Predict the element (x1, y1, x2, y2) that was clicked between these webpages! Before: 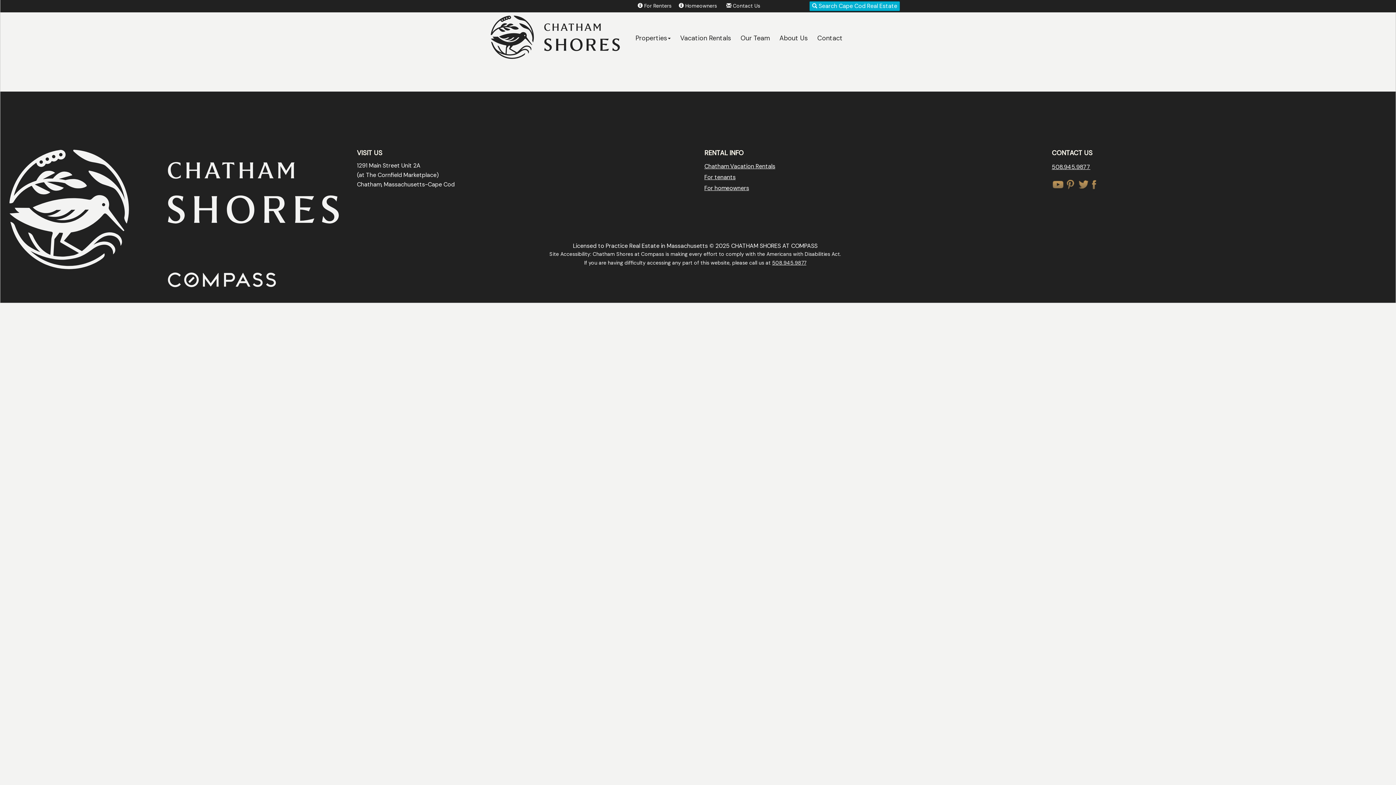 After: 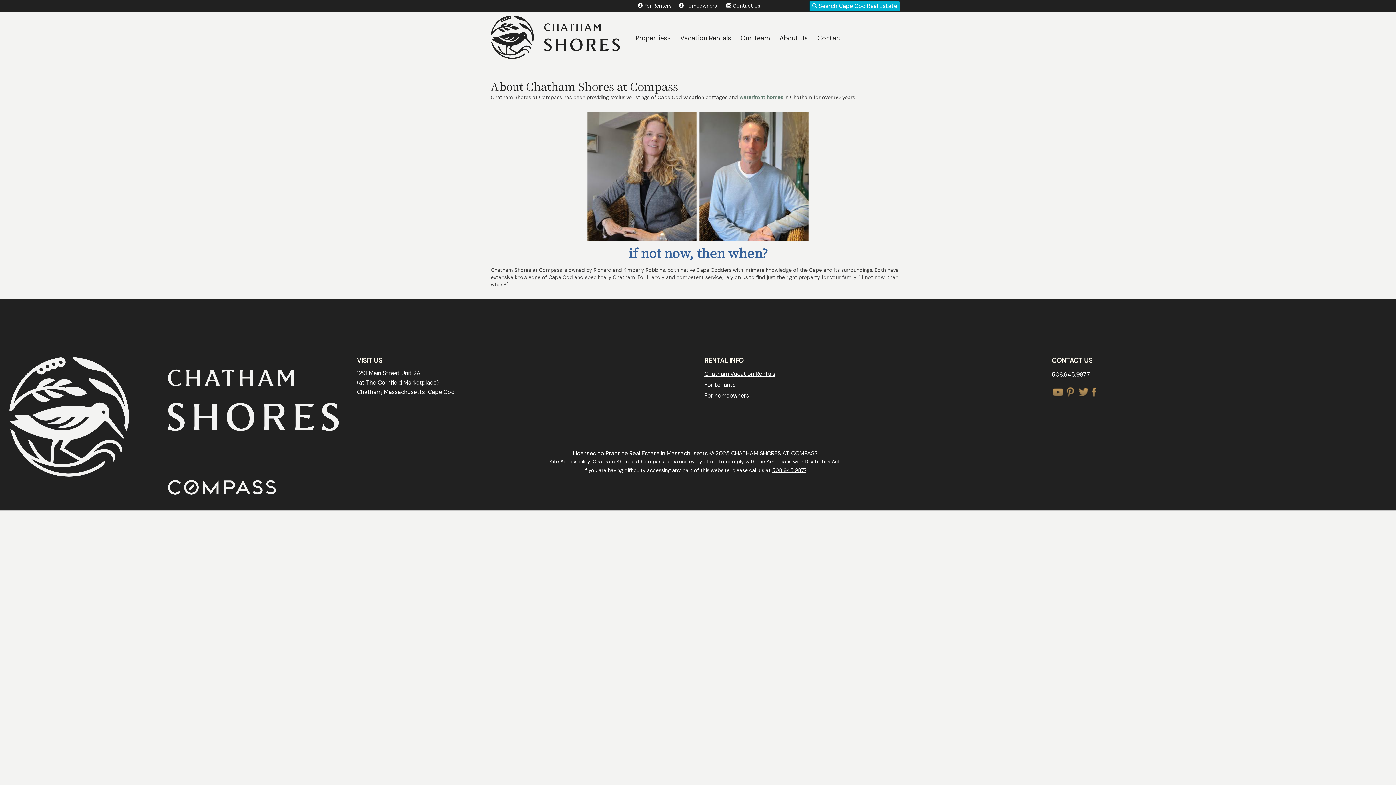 Action: label: About Us bbox: (774, 30, 812, 47)